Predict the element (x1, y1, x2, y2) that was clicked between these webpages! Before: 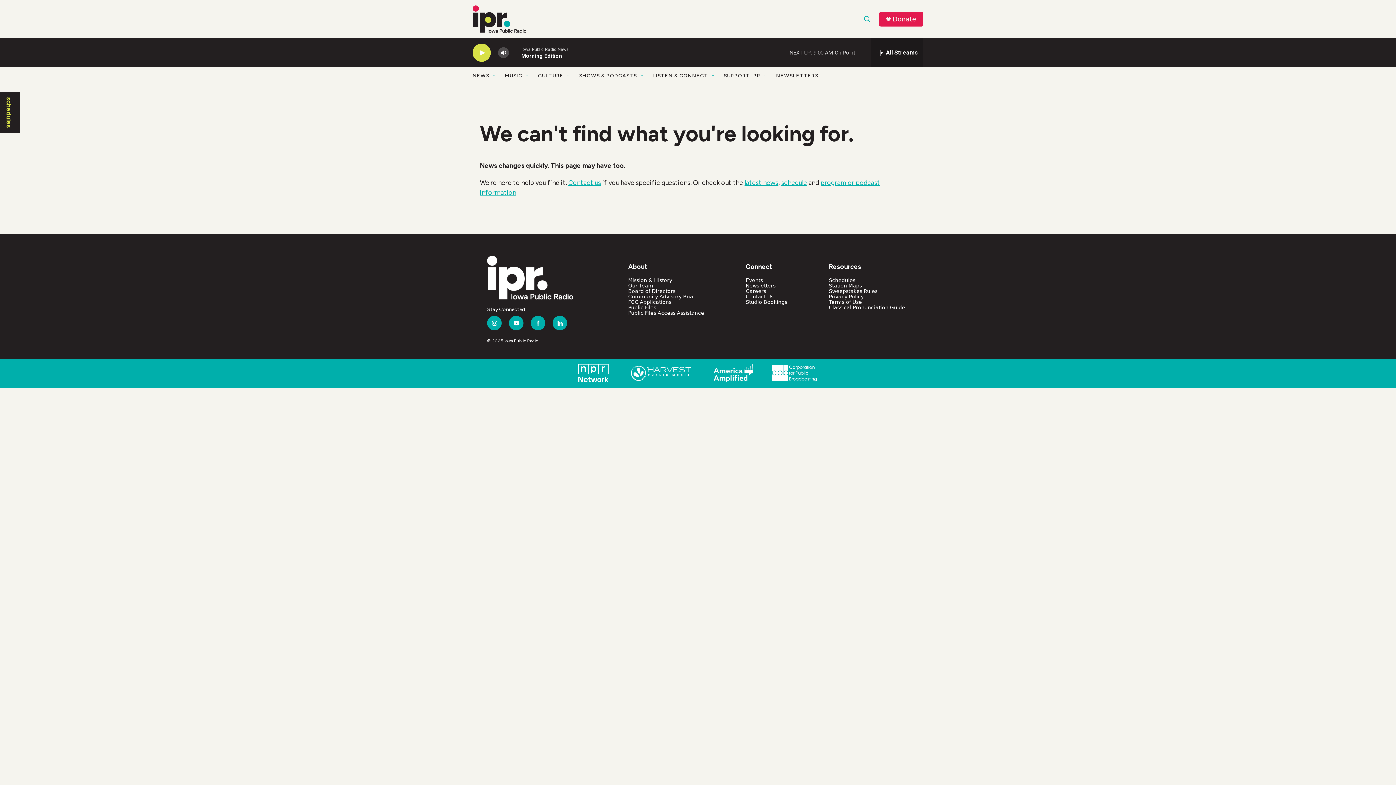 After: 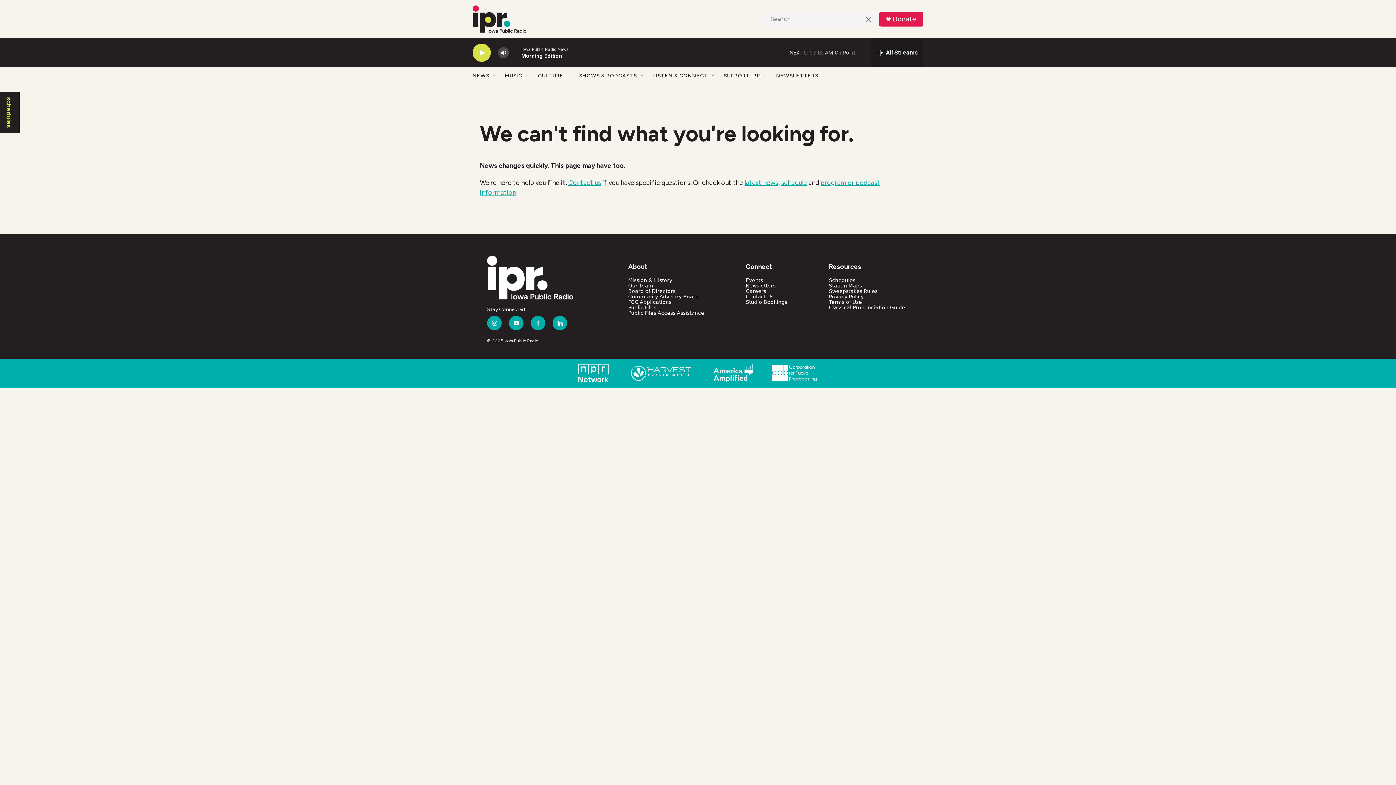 Action: bbox: (860, 11, 874, 26) label: header-search-icon